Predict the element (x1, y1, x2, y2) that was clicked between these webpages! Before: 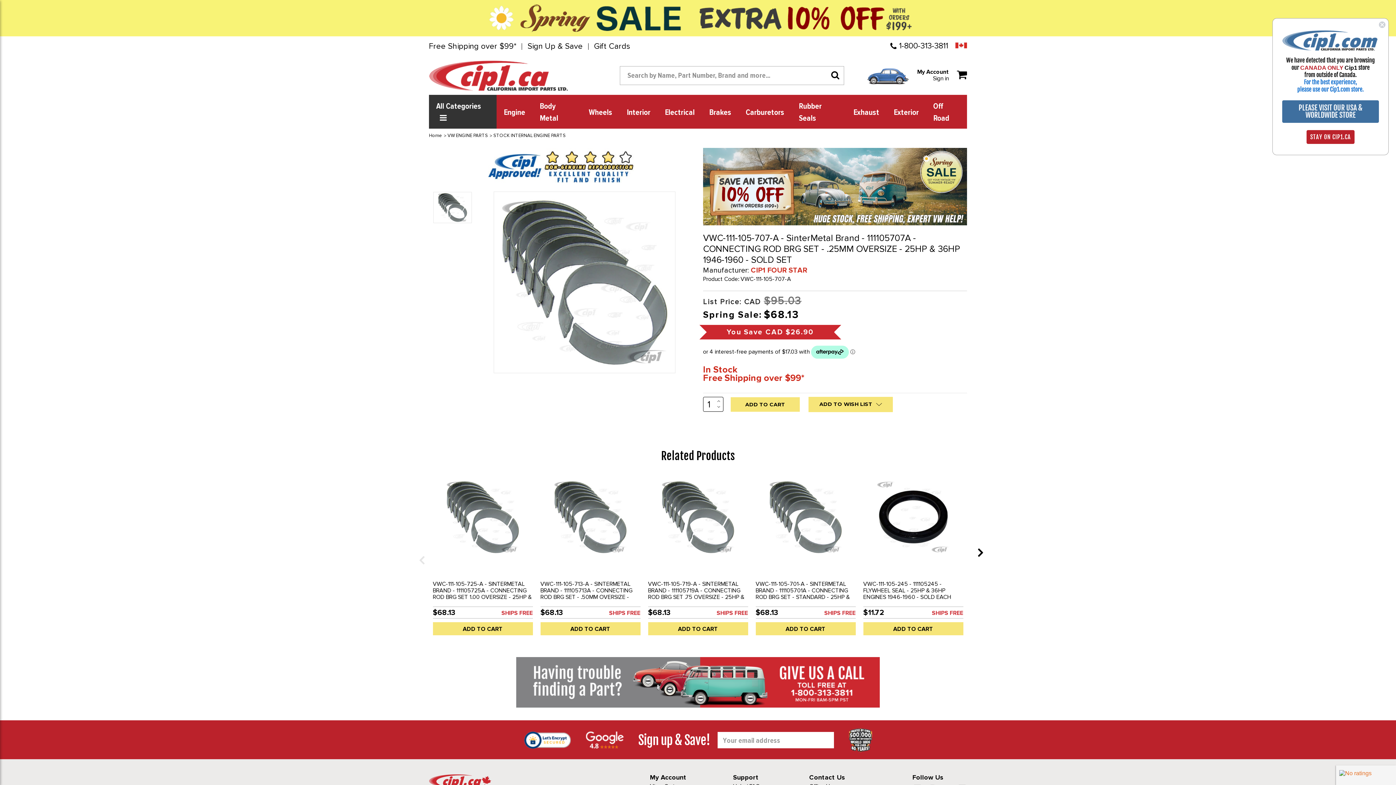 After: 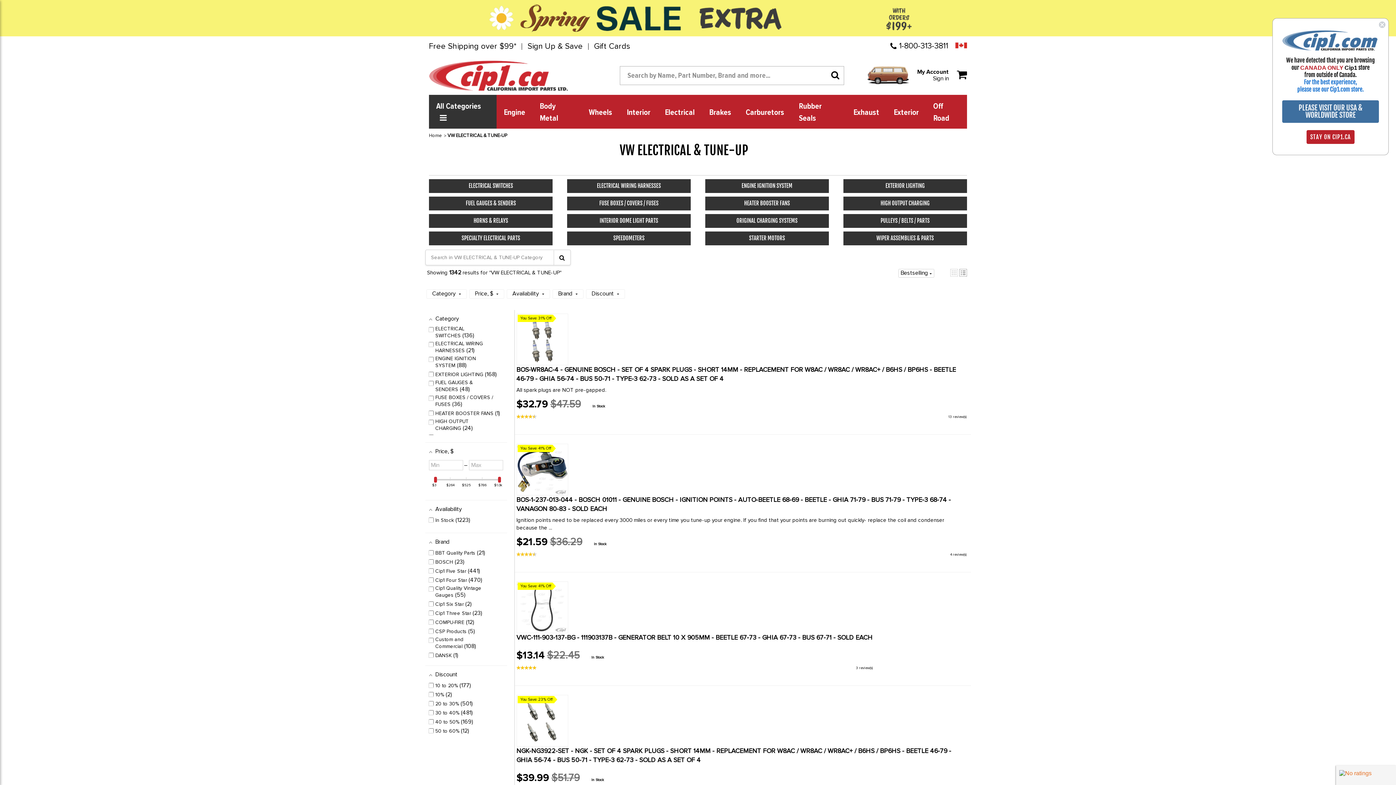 Action: label: Electrical bbox: (657, 100, 702, 122)